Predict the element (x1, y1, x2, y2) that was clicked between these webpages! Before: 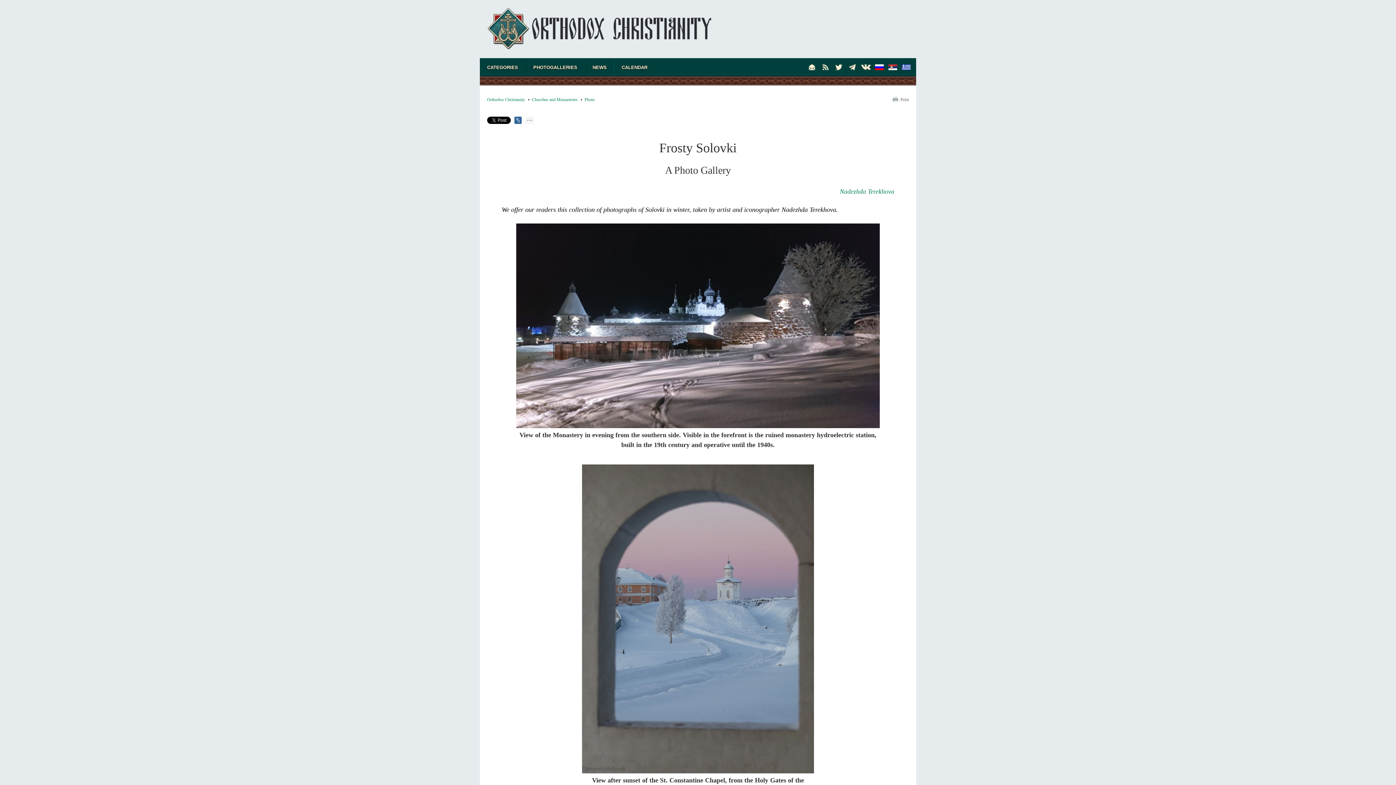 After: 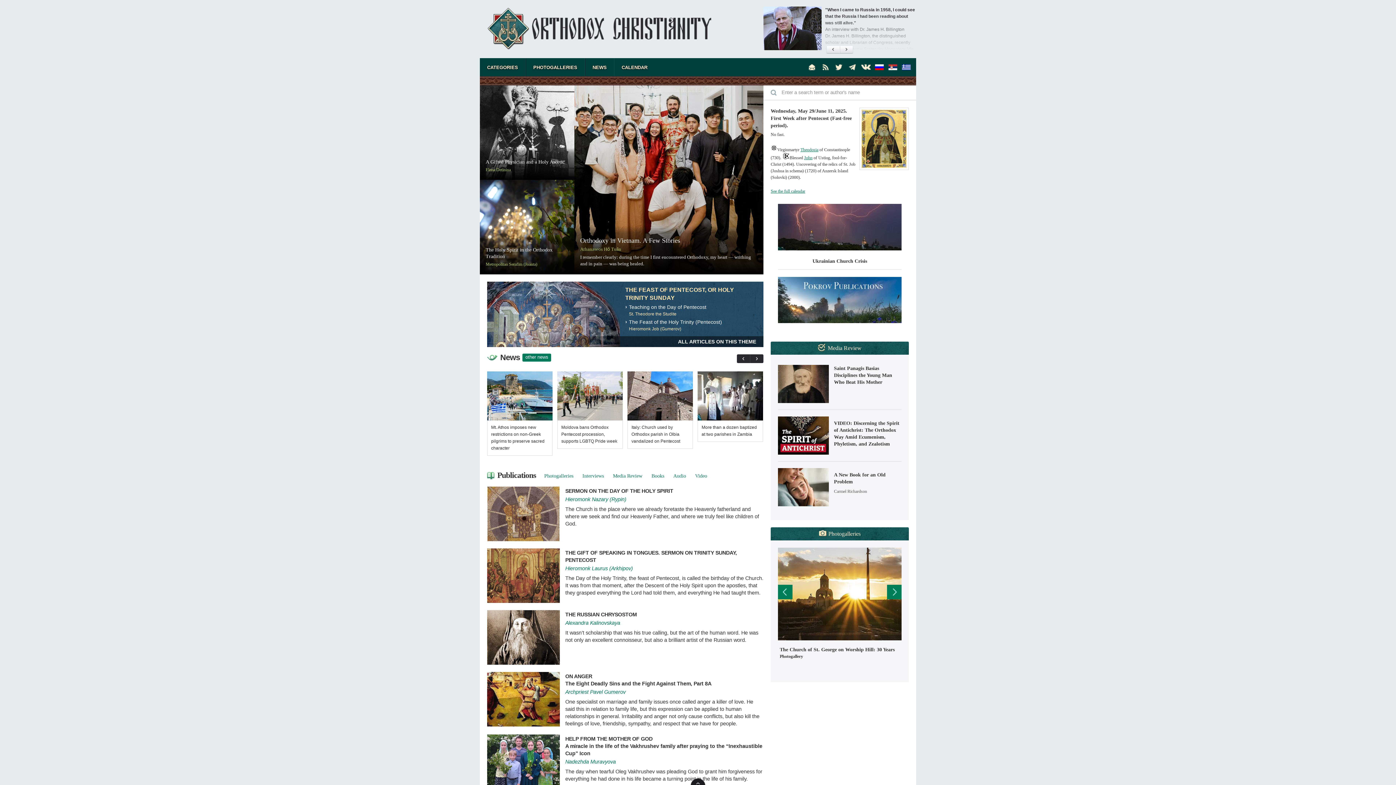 Action: bbox: (487, 97, 525, 102) label: Orthodox Christianity